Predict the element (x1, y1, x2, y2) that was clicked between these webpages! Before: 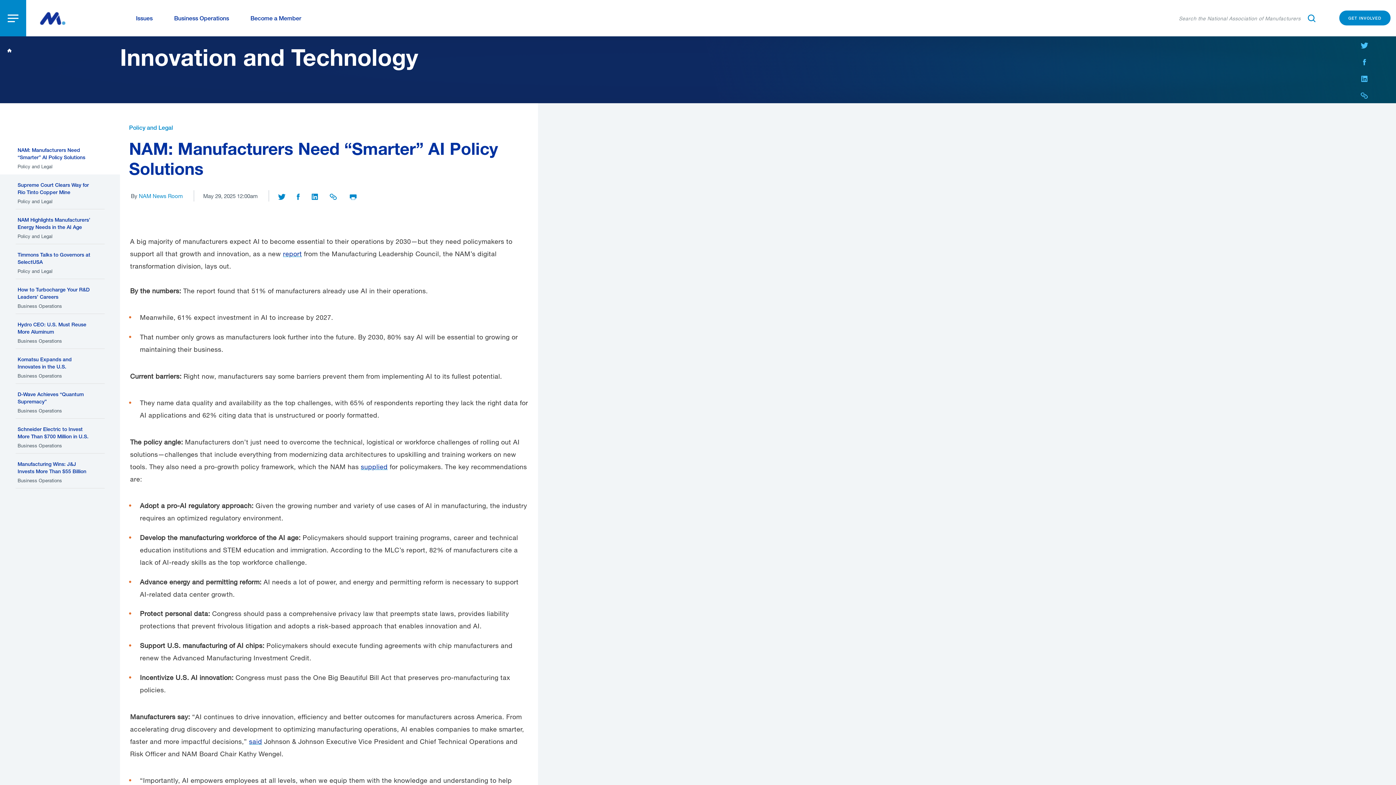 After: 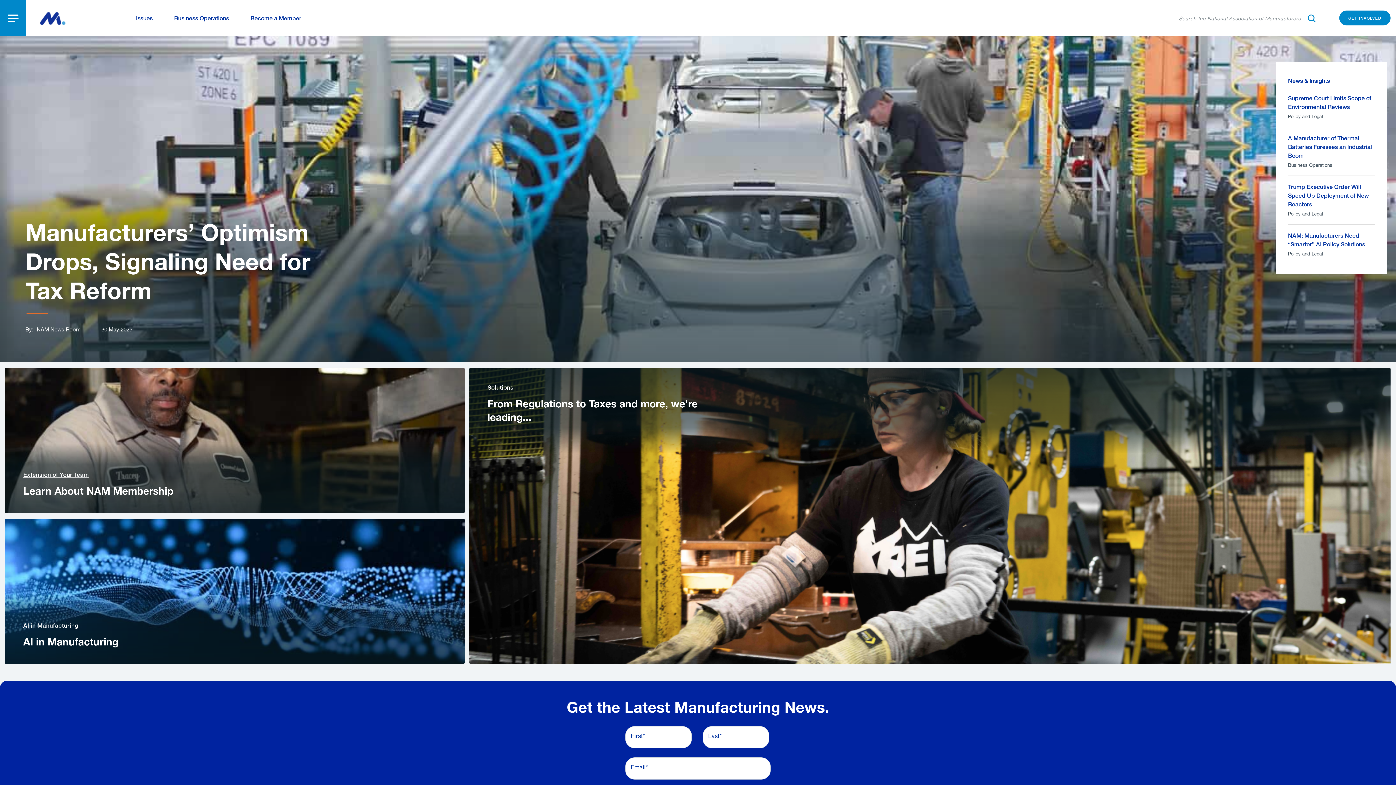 Action: bbox: (37, 8, 68, 28)